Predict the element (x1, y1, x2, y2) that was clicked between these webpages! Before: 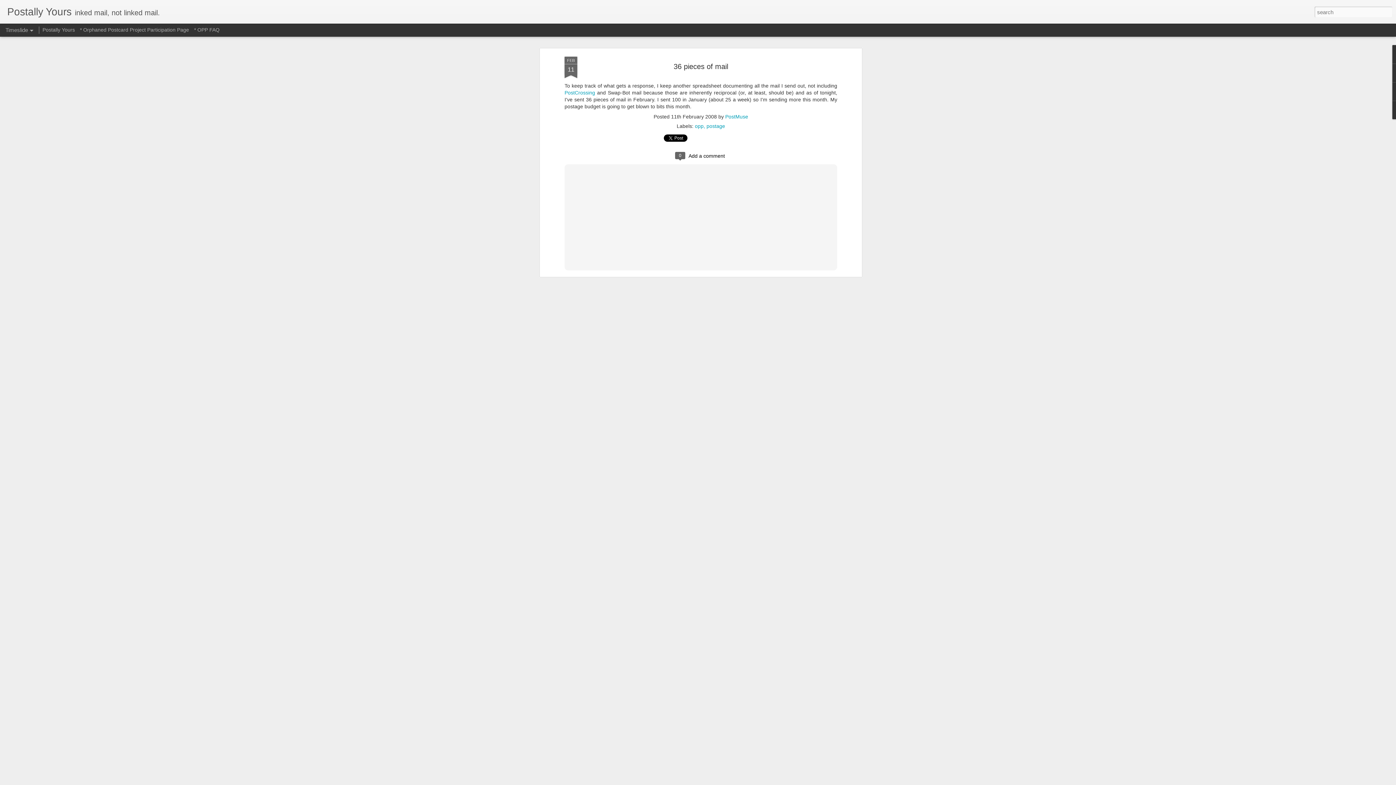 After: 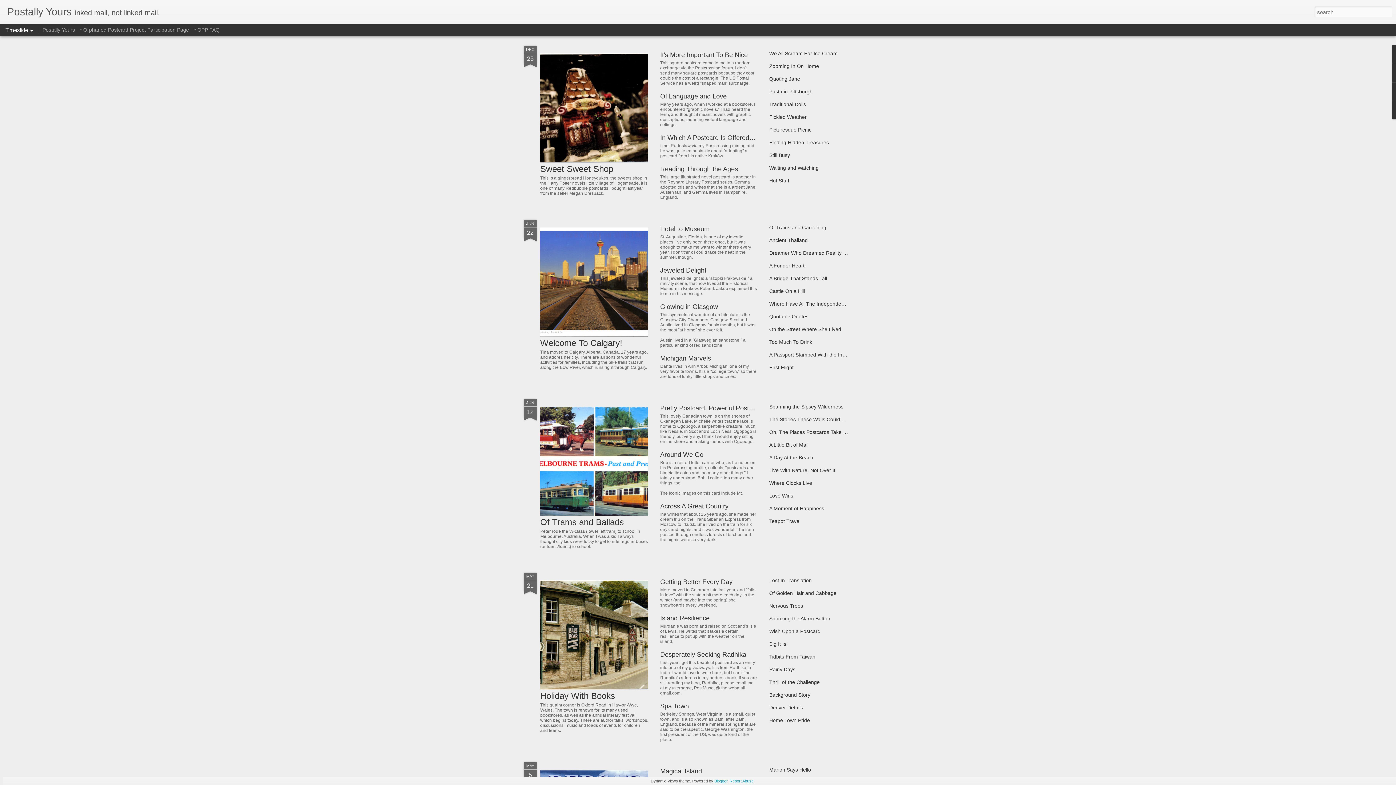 Action: bbox: (42, 26, 74, 32) label: Postally Yours